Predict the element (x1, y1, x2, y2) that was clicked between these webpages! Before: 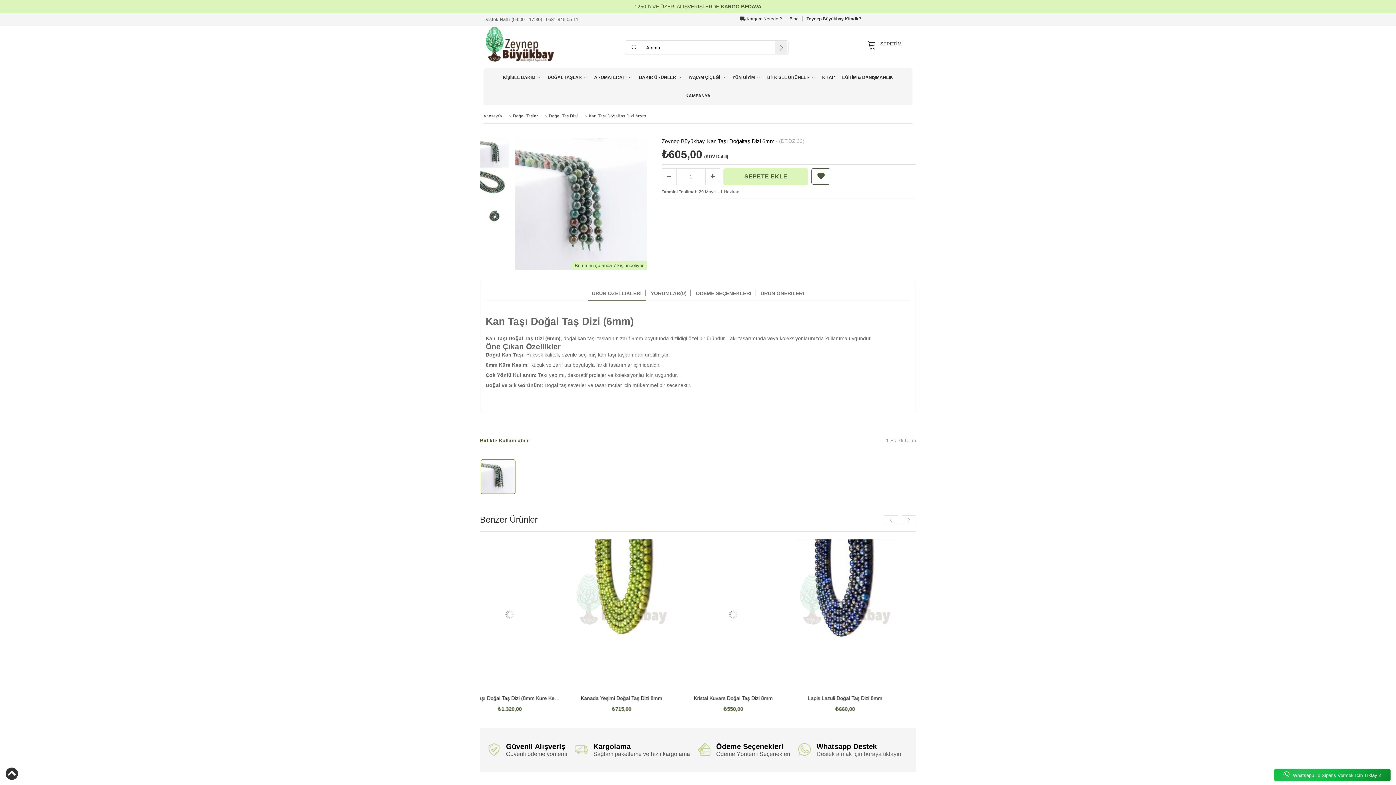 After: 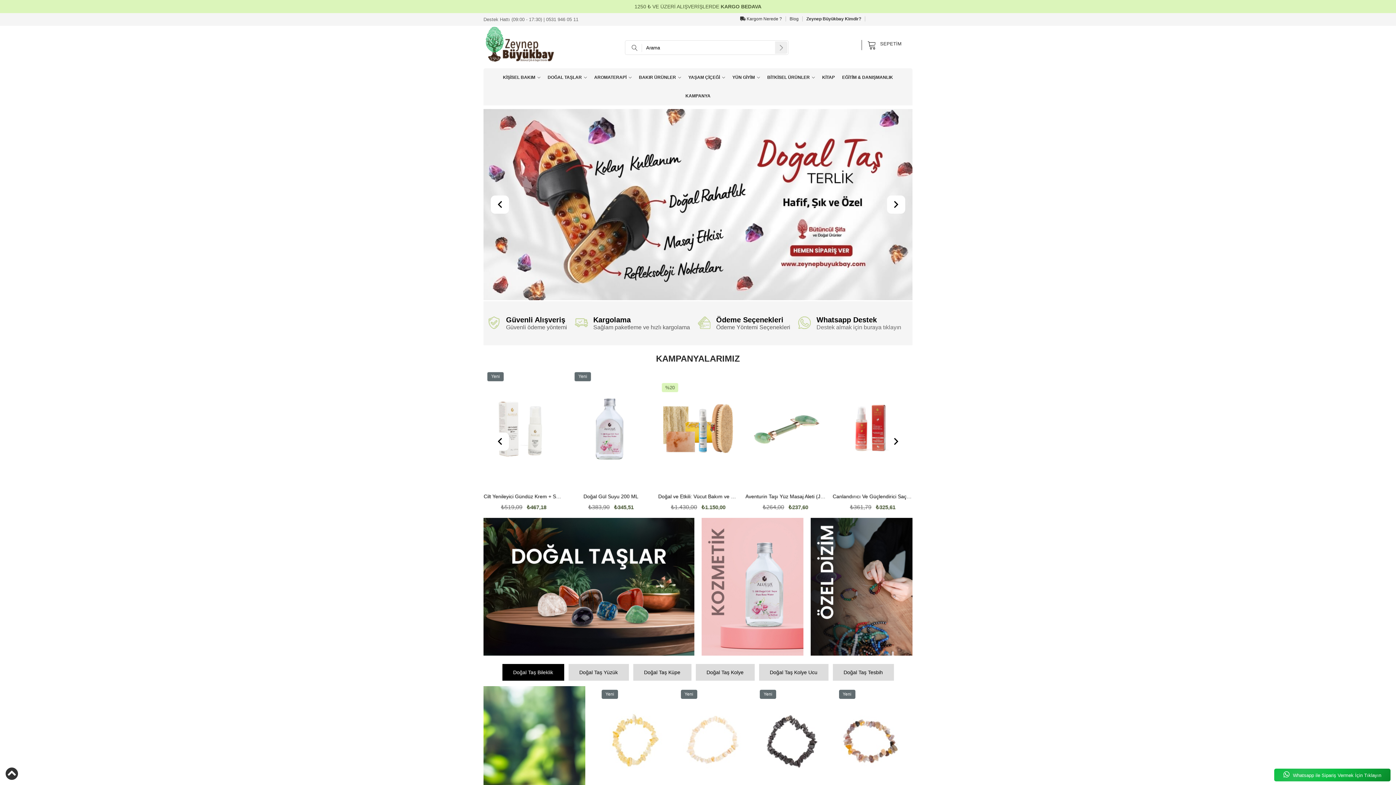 Action: bbox: (483, 113, 507, 118) label: Anasayfa 